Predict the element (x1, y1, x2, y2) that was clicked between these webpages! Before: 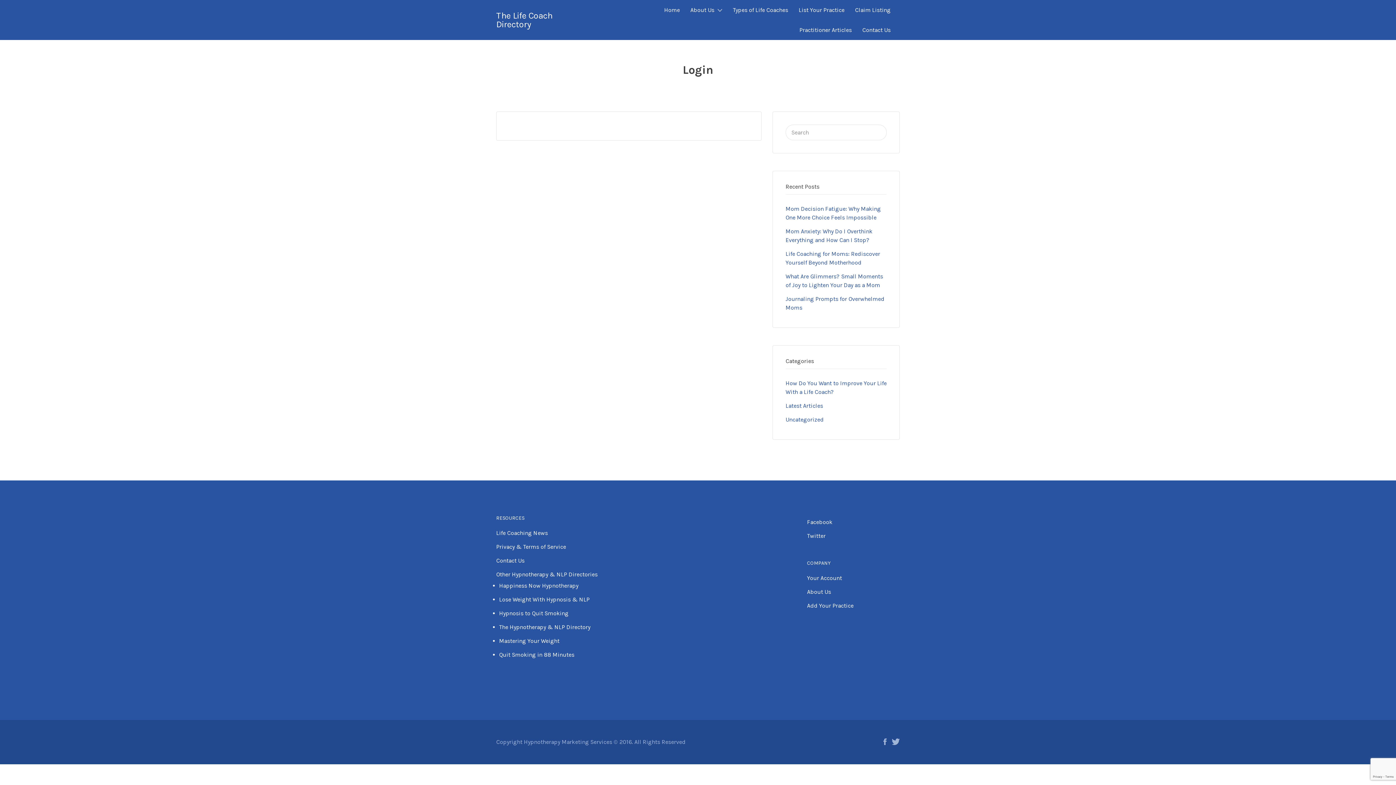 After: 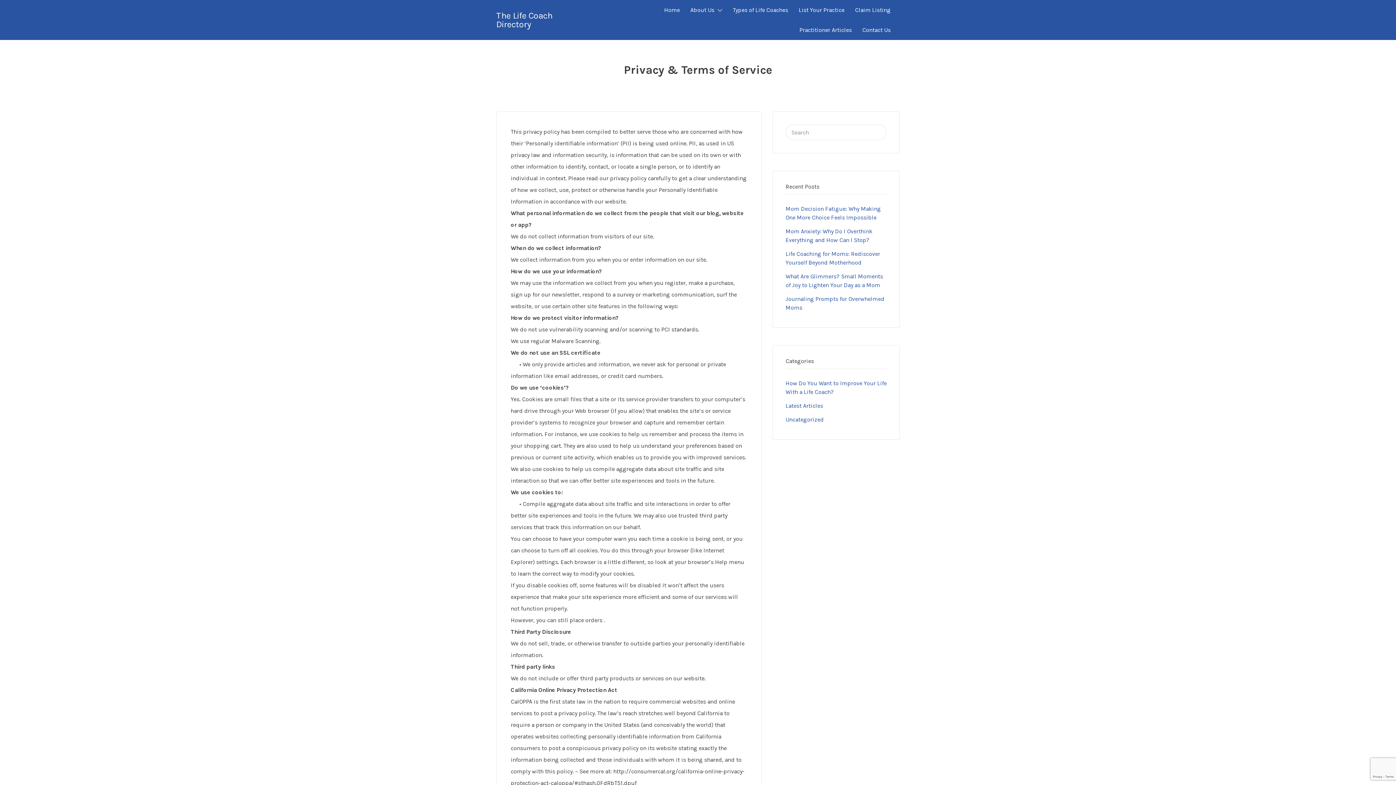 Action: bbox: (496, 543, 566, 550) label: Privacy & Terms of Service